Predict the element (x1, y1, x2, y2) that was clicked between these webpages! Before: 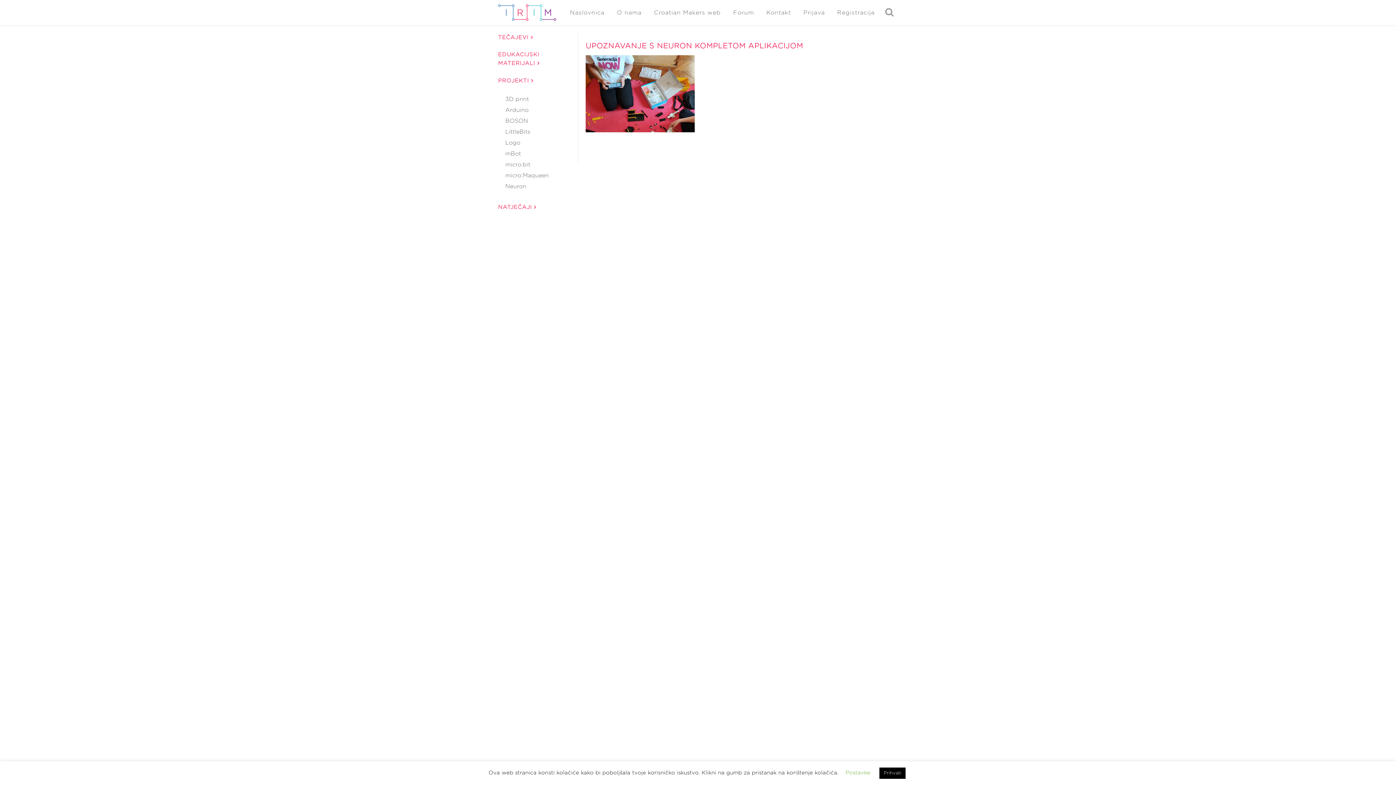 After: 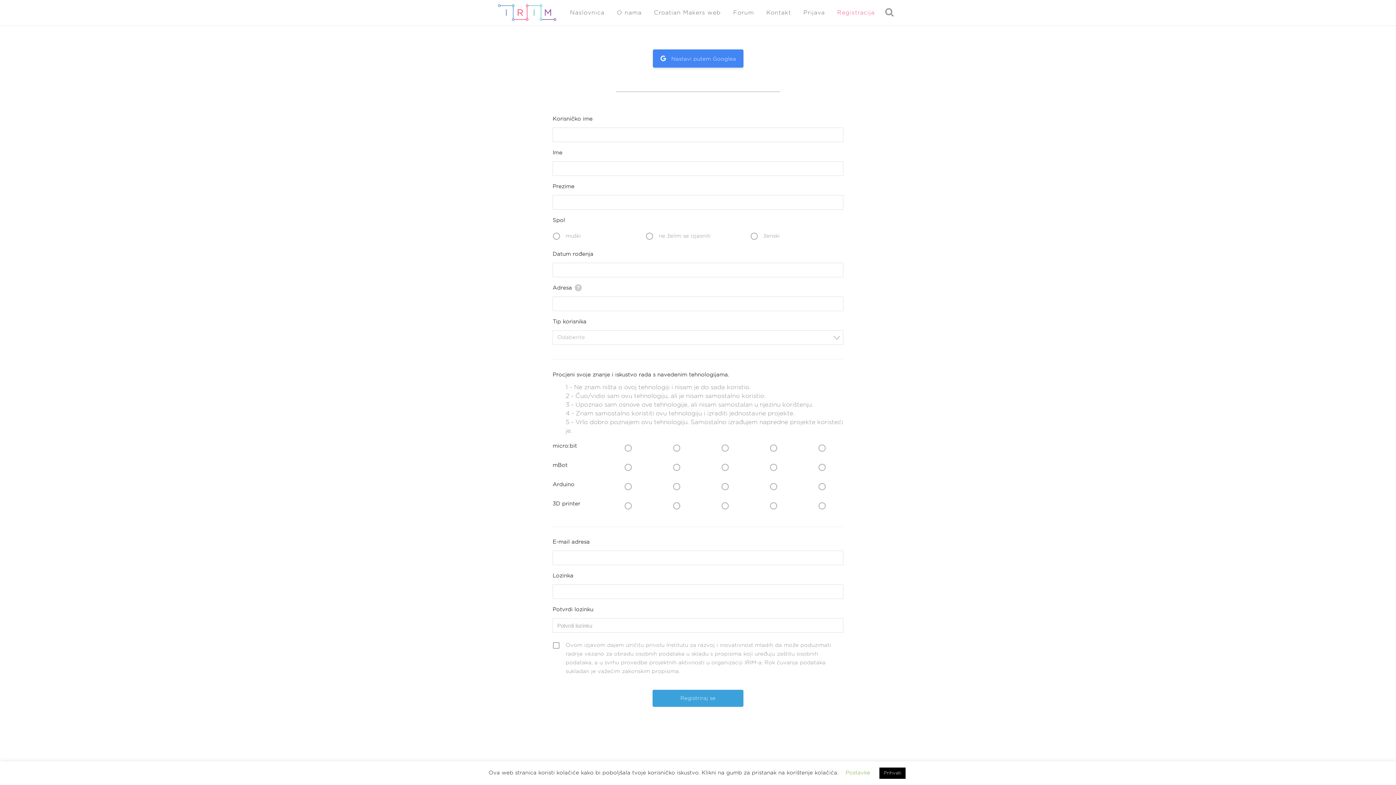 Action: bbox: (831, 0, 881, 25) label: Registracija